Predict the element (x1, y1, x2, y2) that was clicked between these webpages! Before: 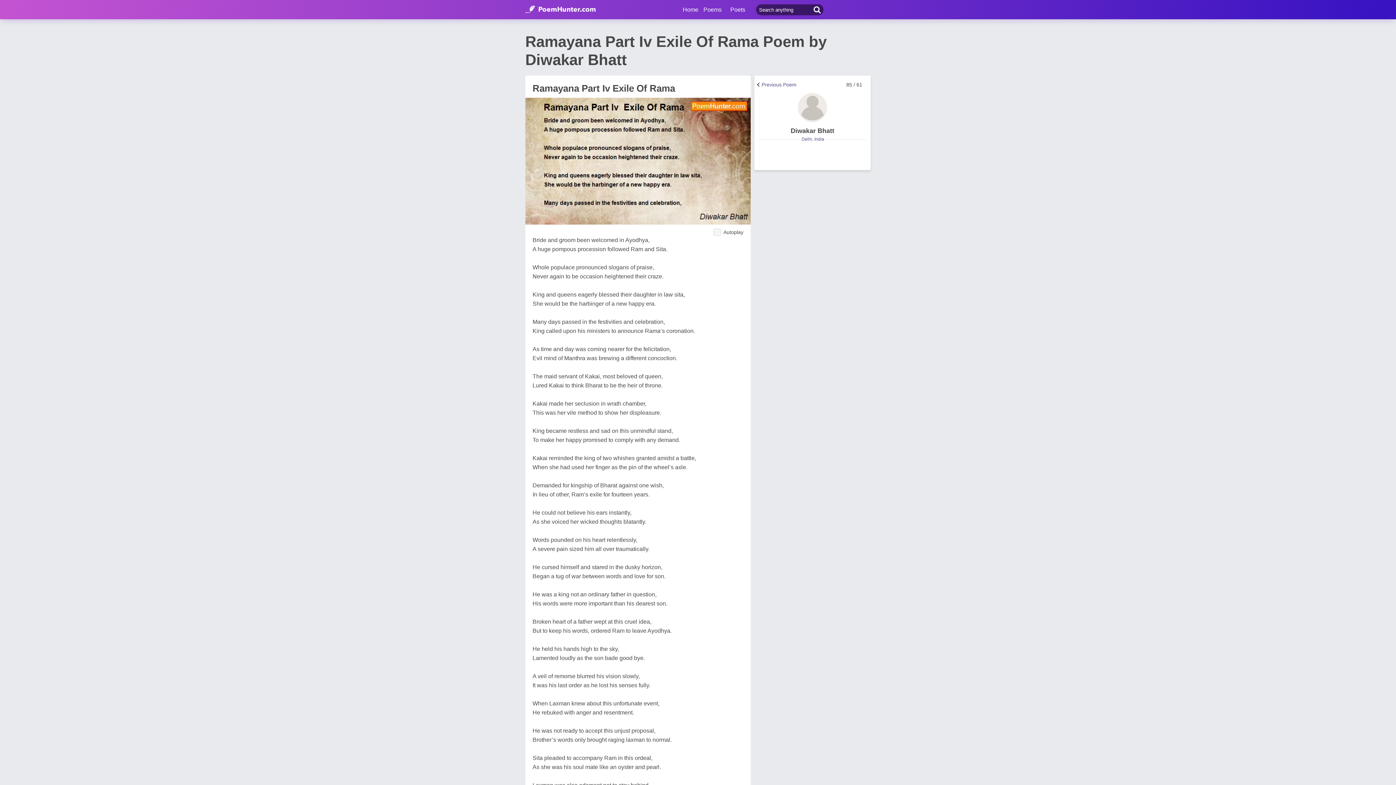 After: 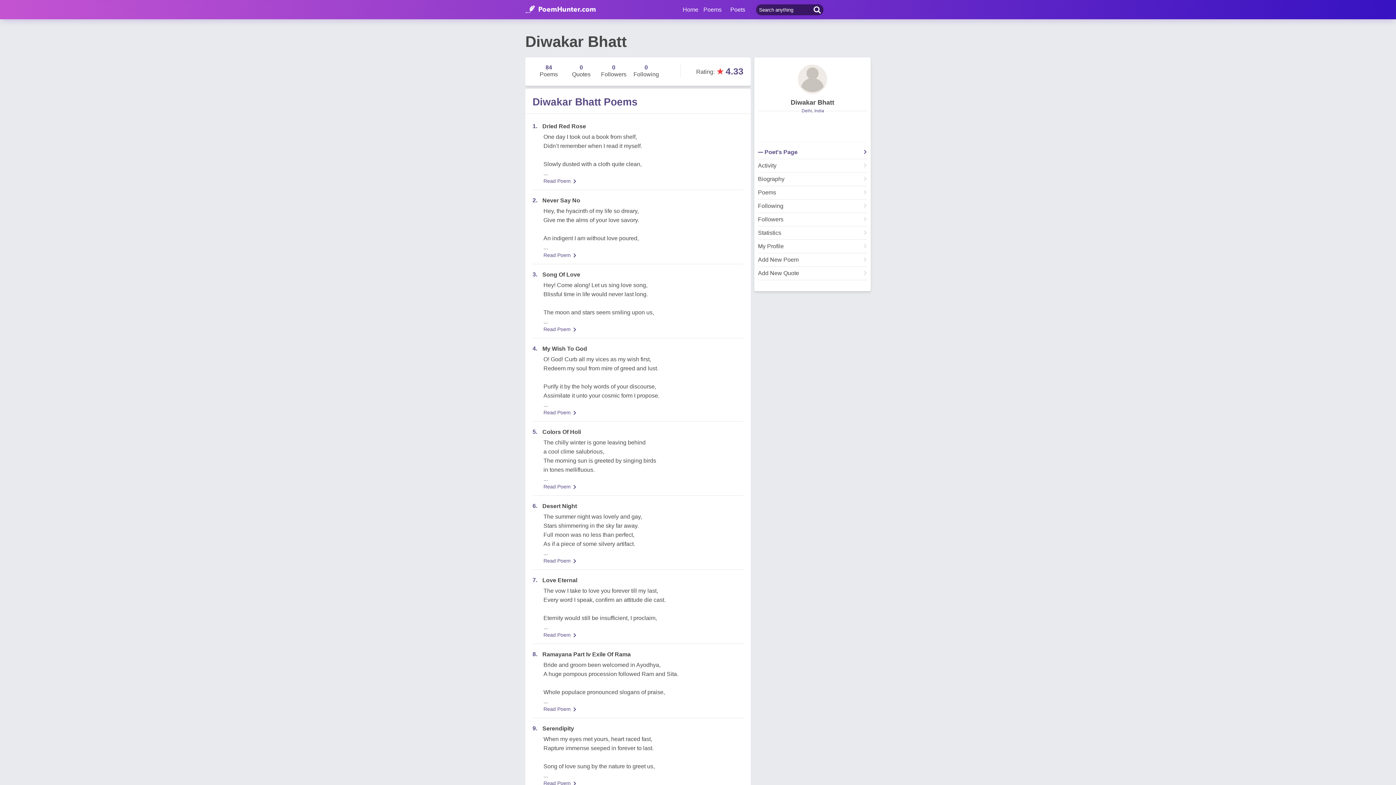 Action: bbox: (790, 223, 834, 230) label: Diwakar Bhatt